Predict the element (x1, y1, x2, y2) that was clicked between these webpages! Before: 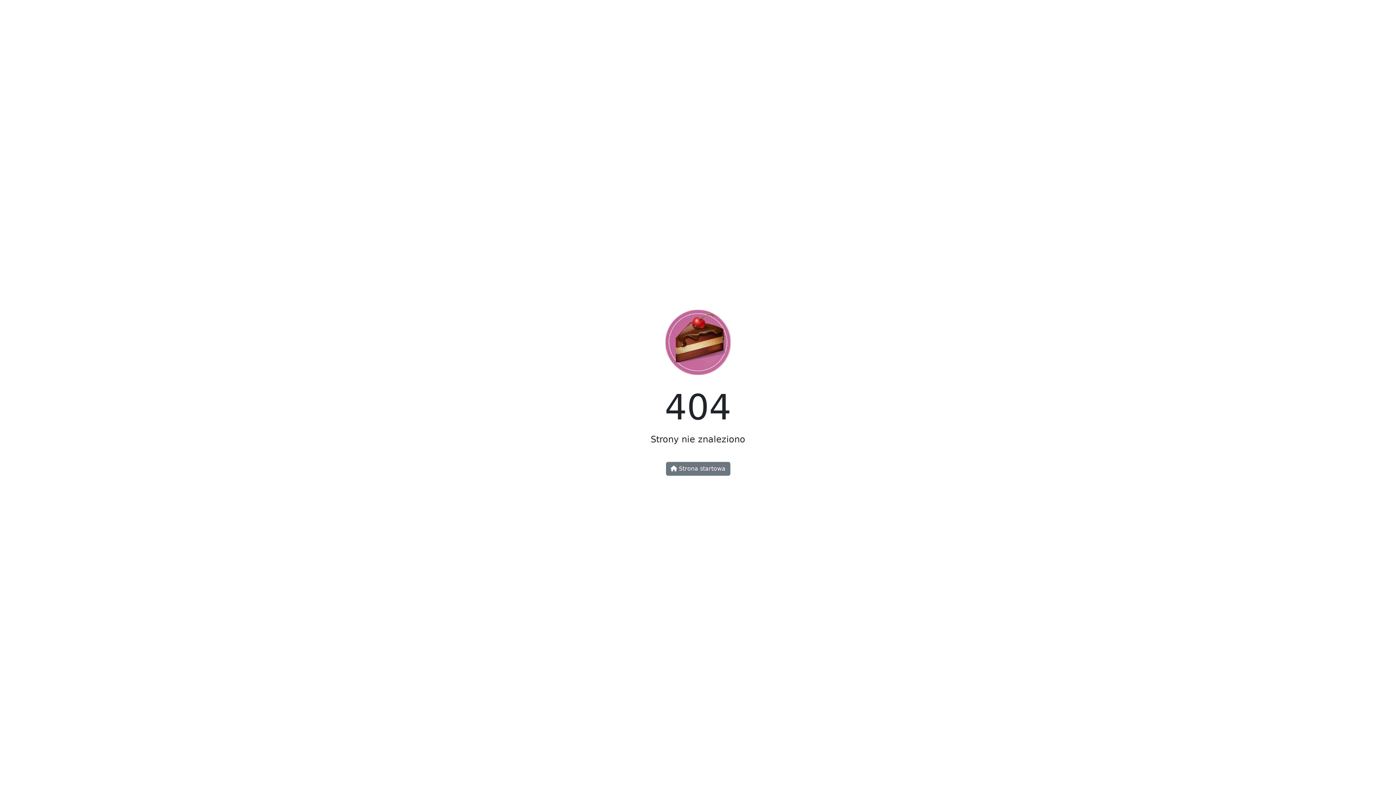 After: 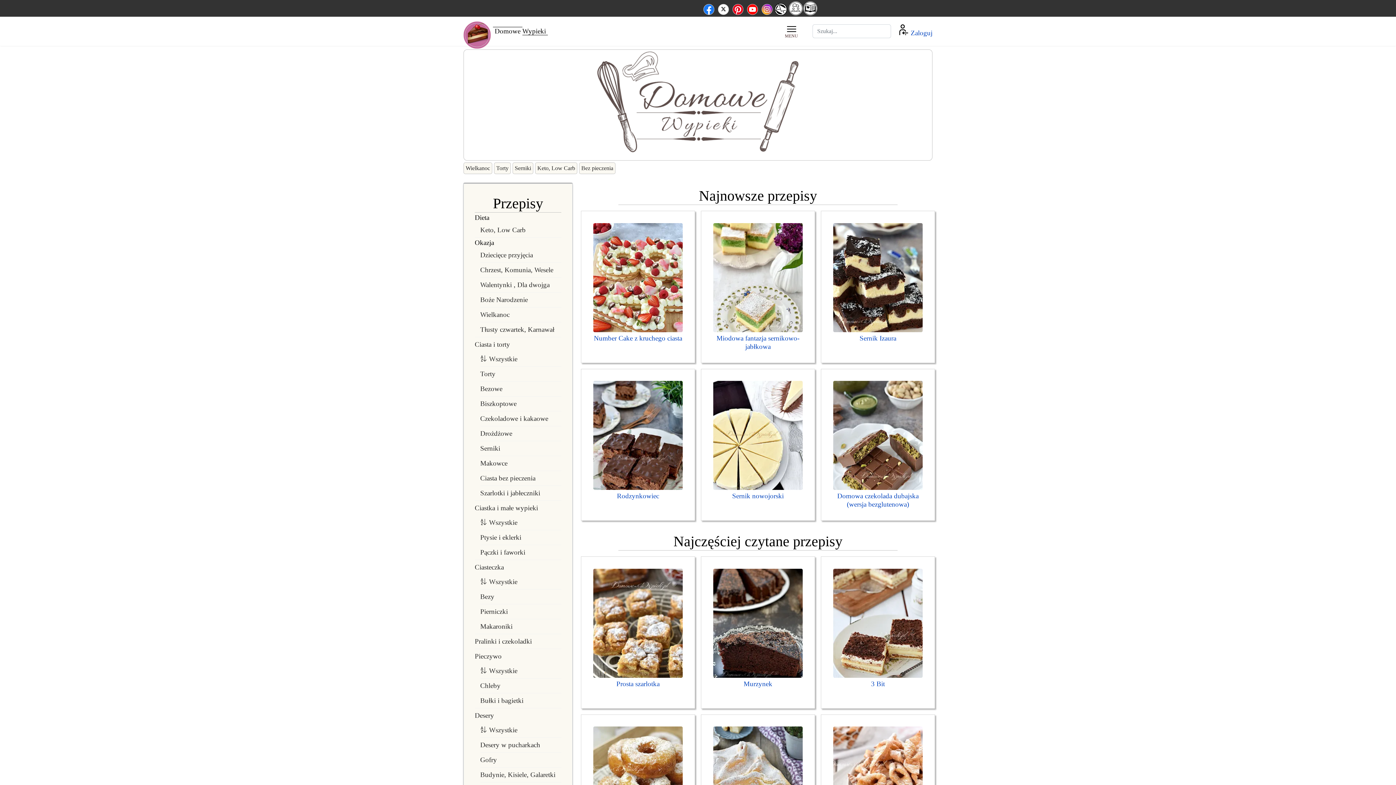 Action: bbox: (665, 344, 730, 351)